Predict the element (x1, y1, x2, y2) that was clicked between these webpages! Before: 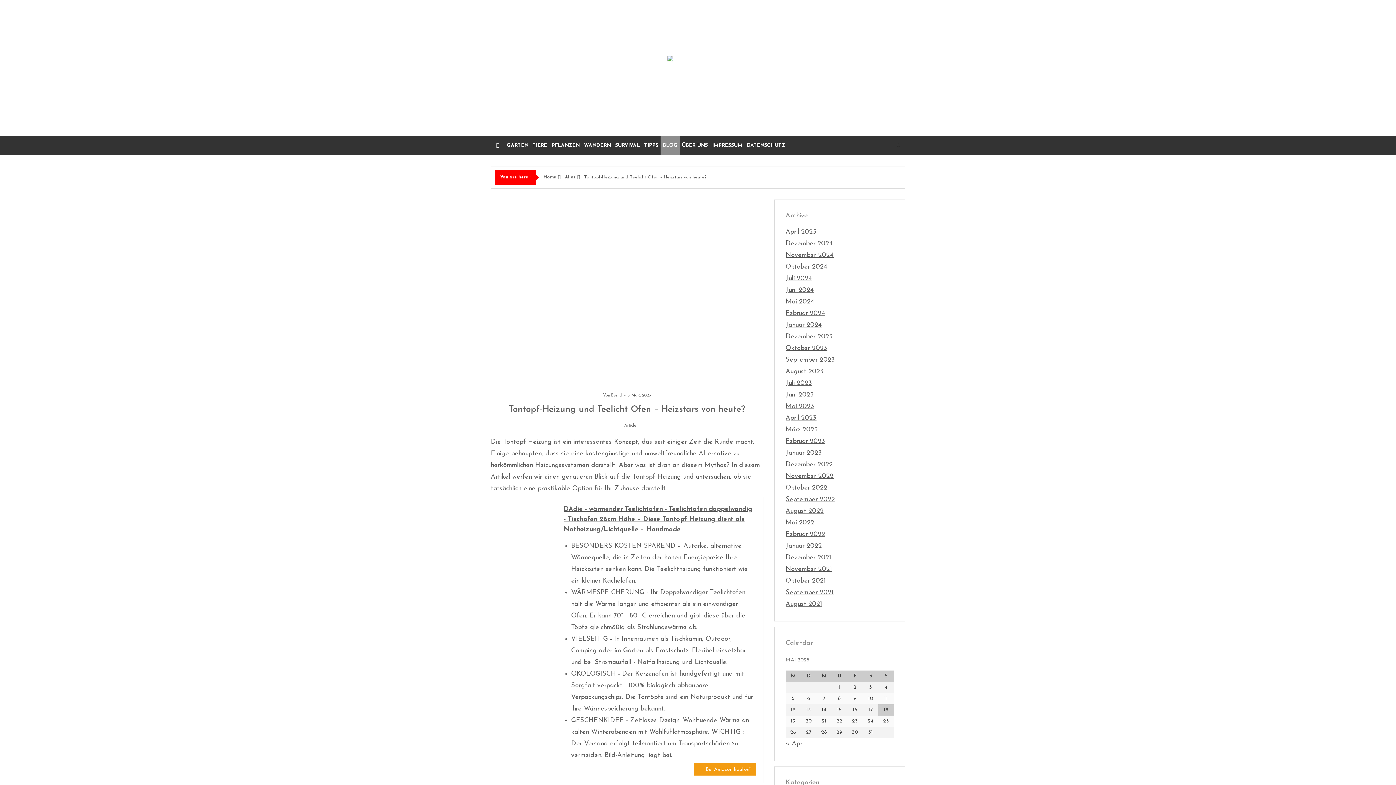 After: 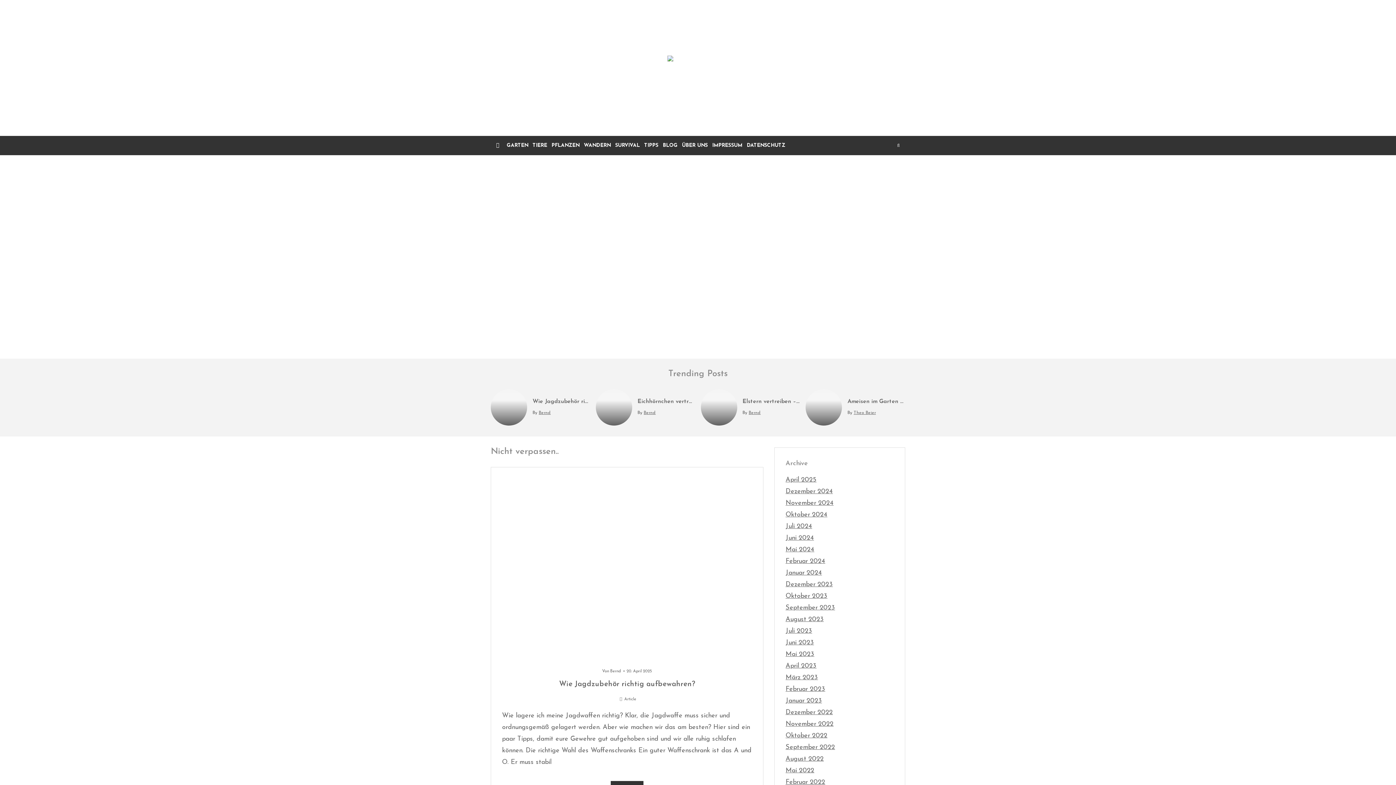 Action: label: Dezember 2024 bbox: (785, 240, 833, 247)